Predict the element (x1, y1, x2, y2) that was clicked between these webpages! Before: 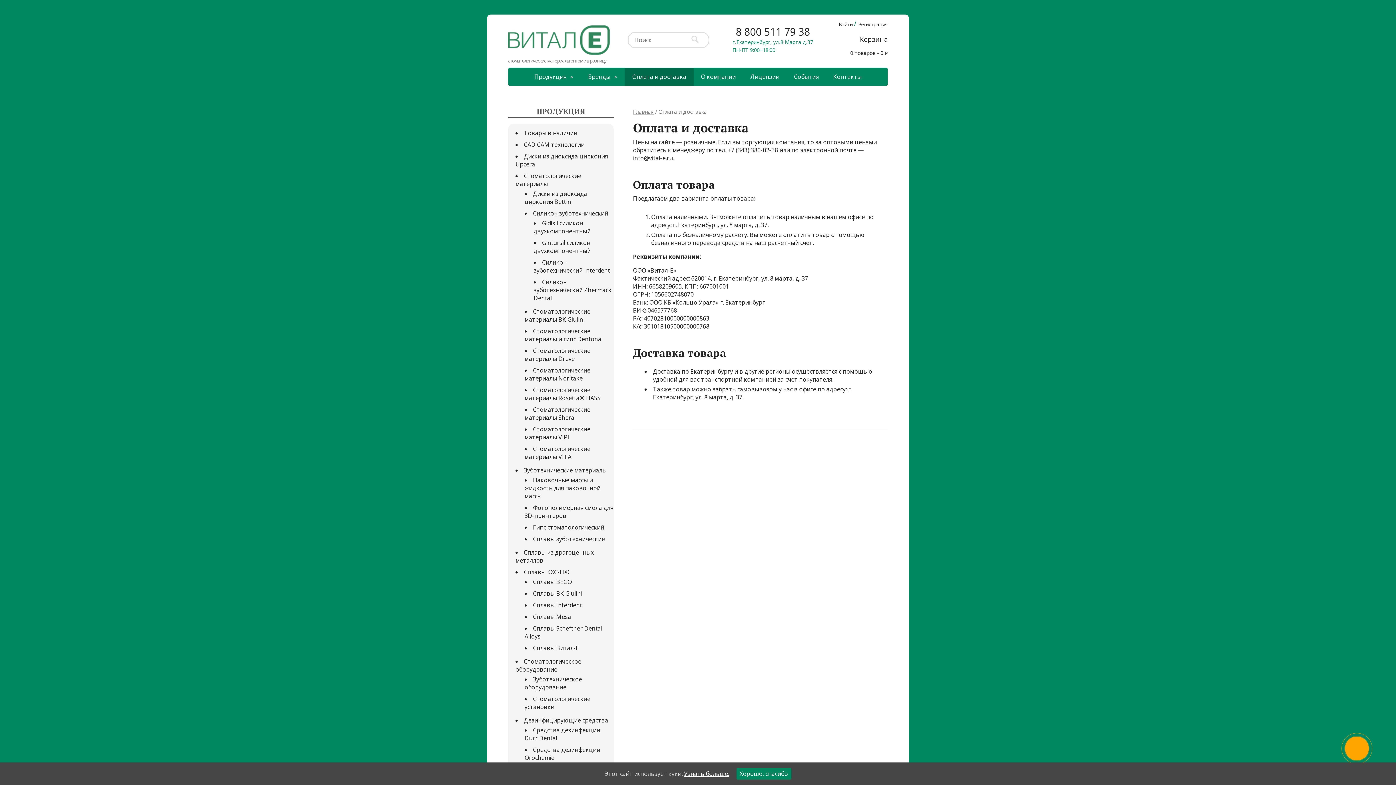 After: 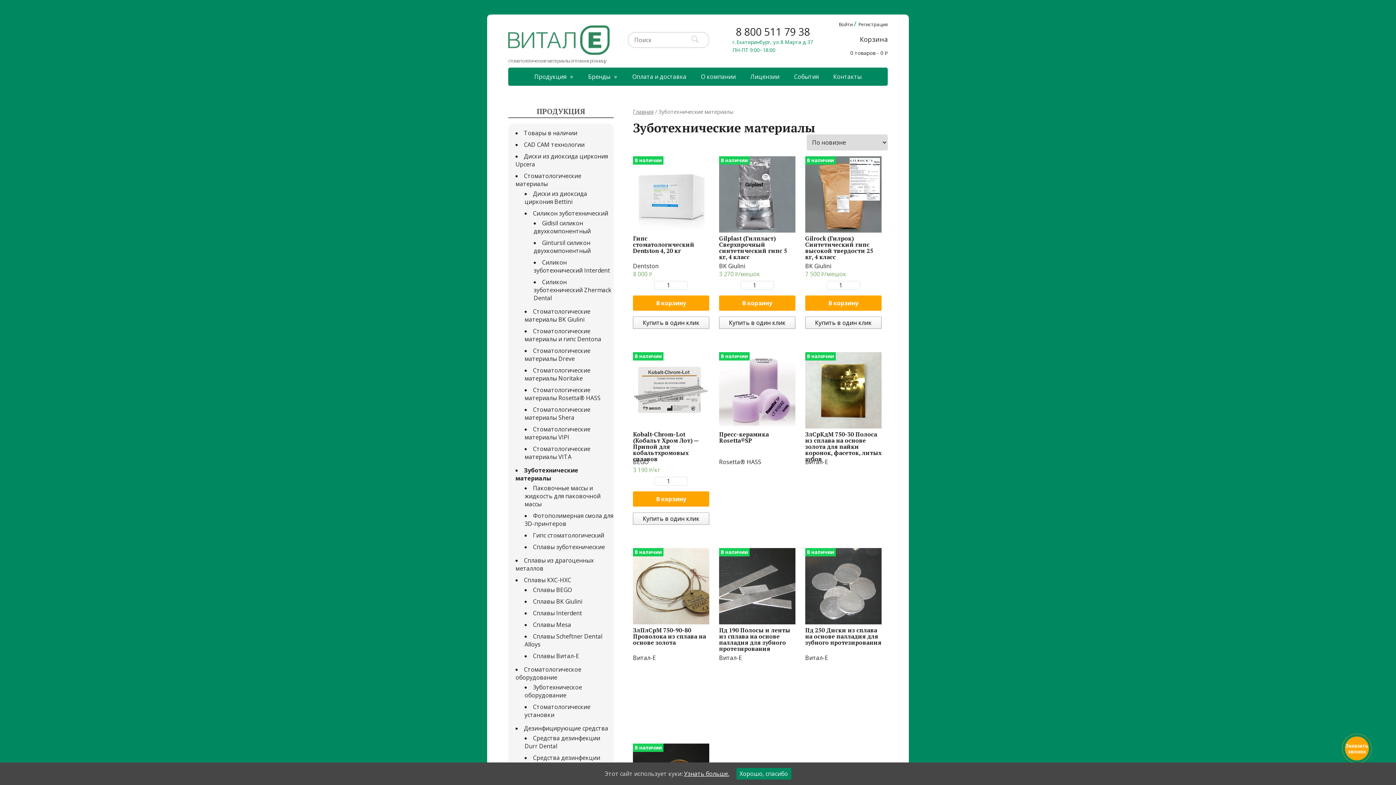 Action: bbox: (524, 466, 606, 474) label: Зуботехнические материалы